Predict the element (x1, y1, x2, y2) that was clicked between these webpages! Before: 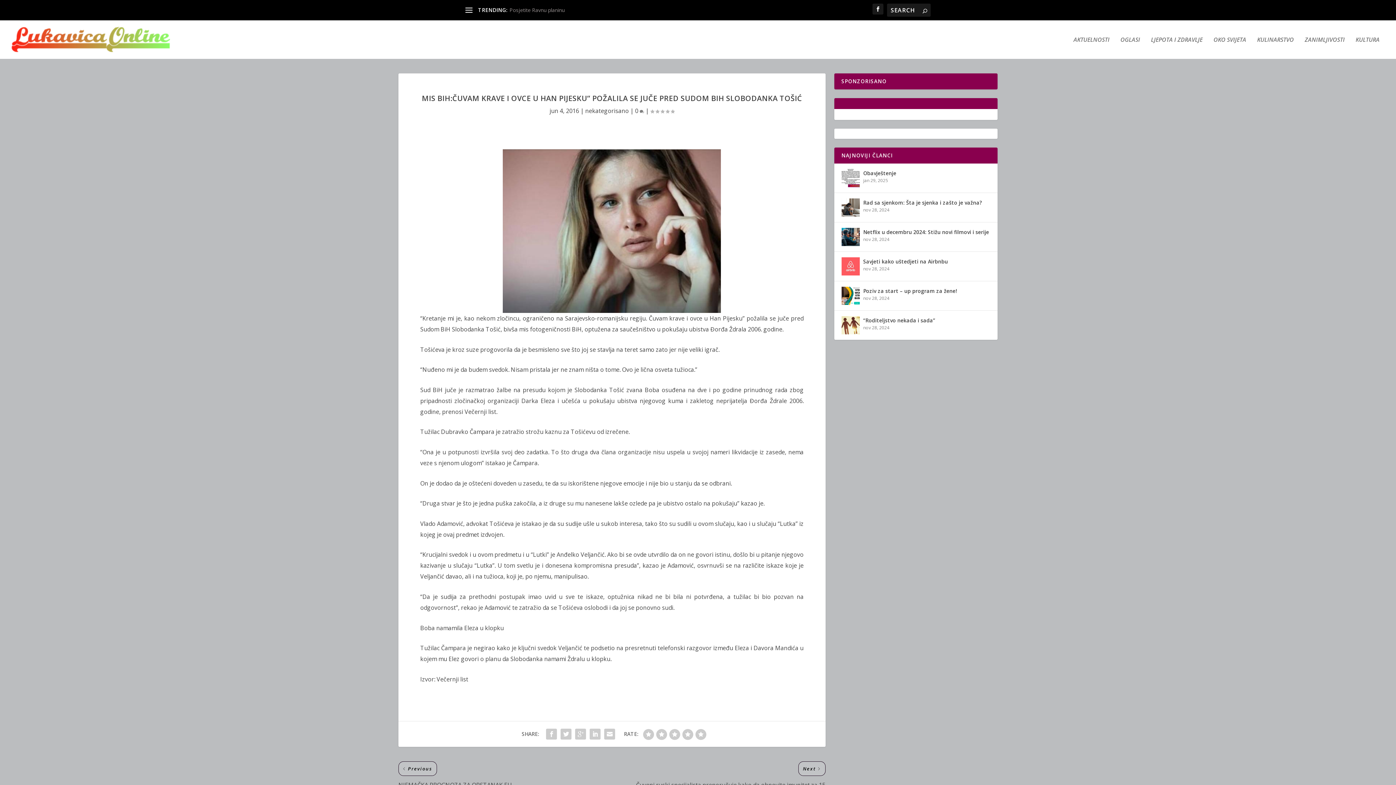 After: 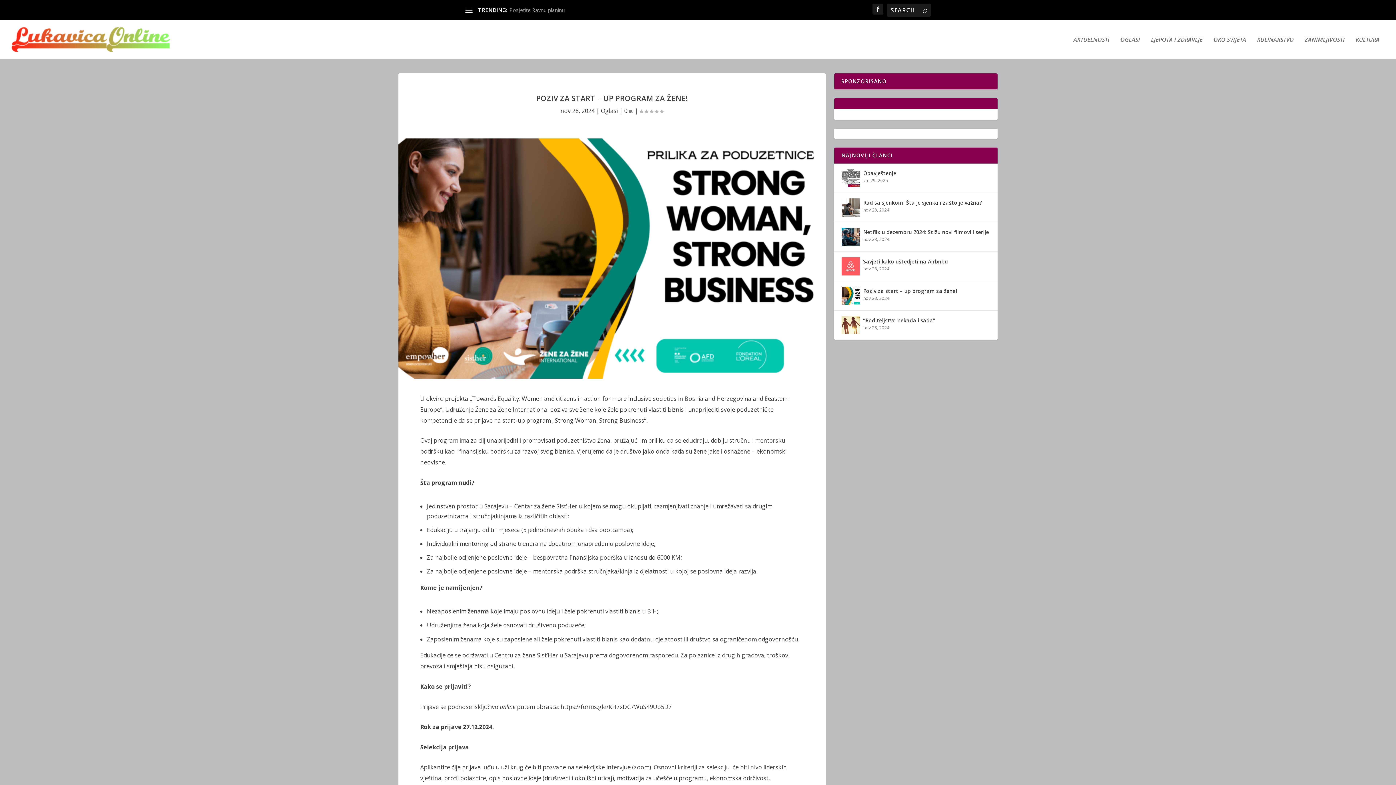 Action: label: Poziv za start – up program za žene! bbox: (863, 286, 957, 295)